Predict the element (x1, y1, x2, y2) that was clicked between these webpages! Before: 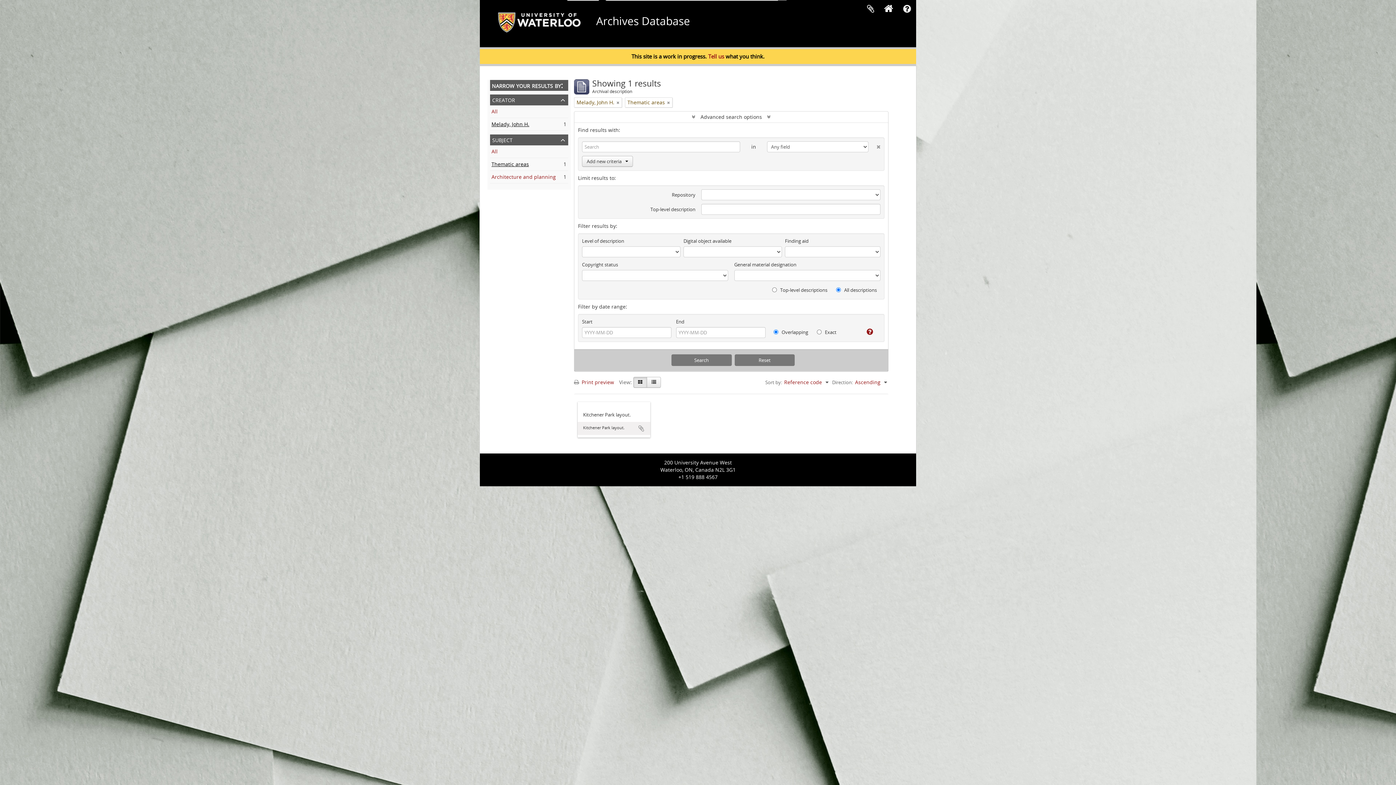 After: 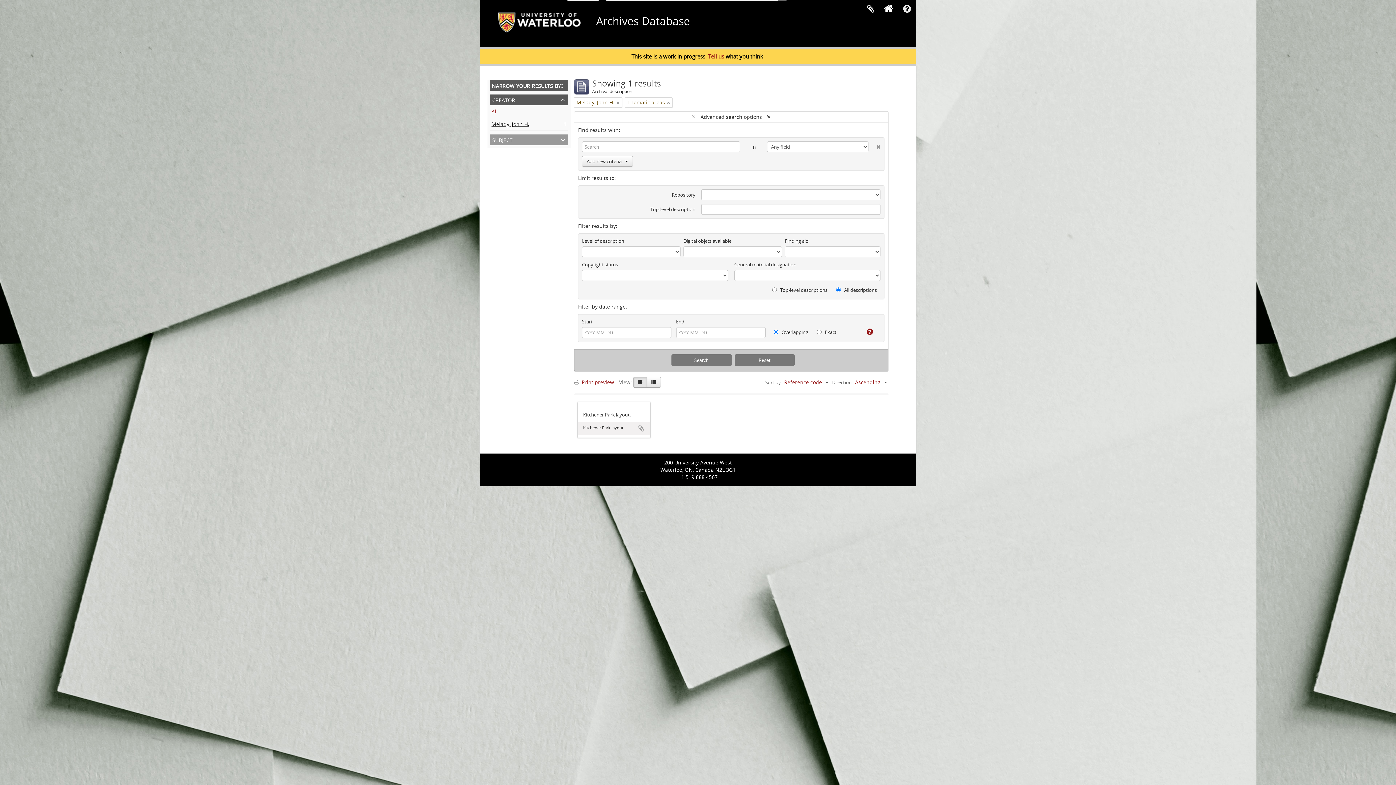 Action: bbox: (490, 134, 568, 145) label: subject